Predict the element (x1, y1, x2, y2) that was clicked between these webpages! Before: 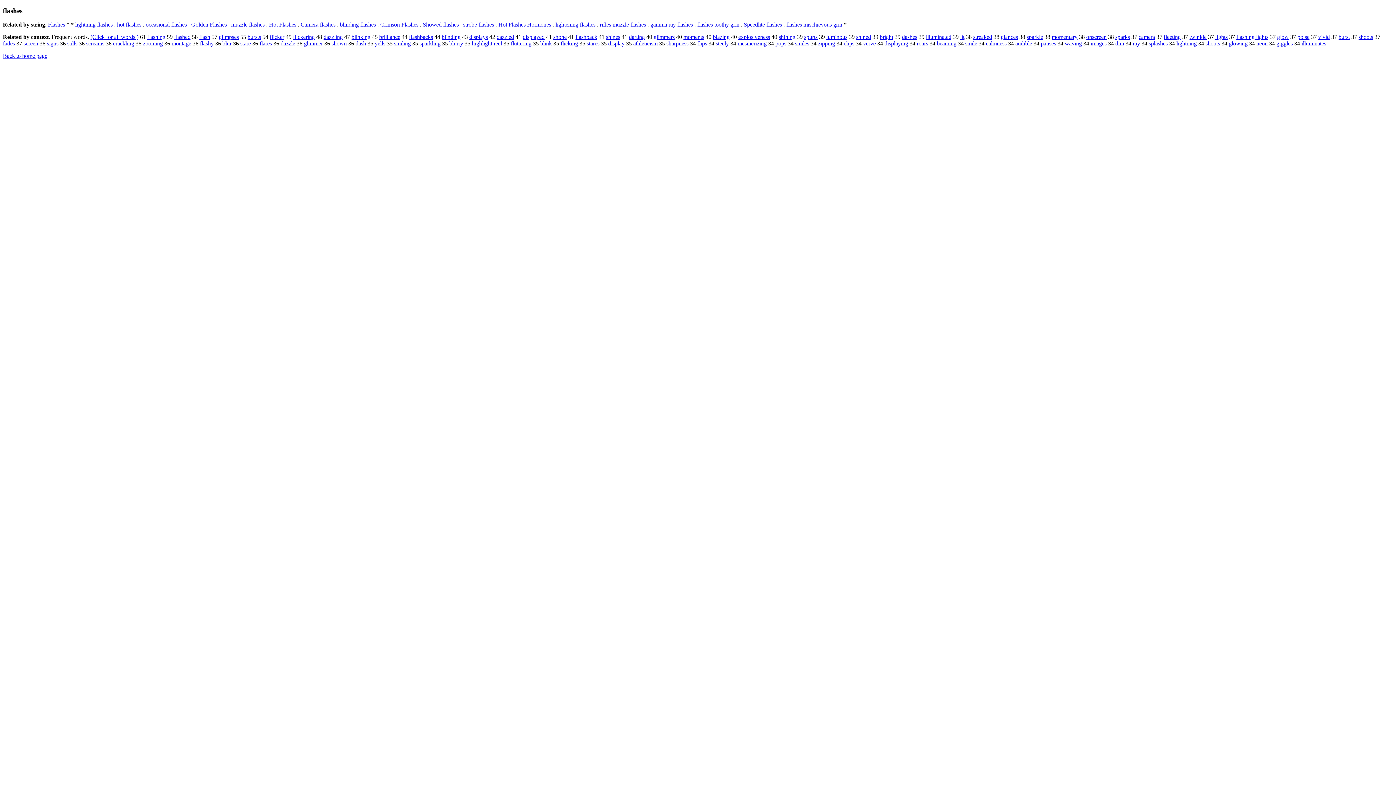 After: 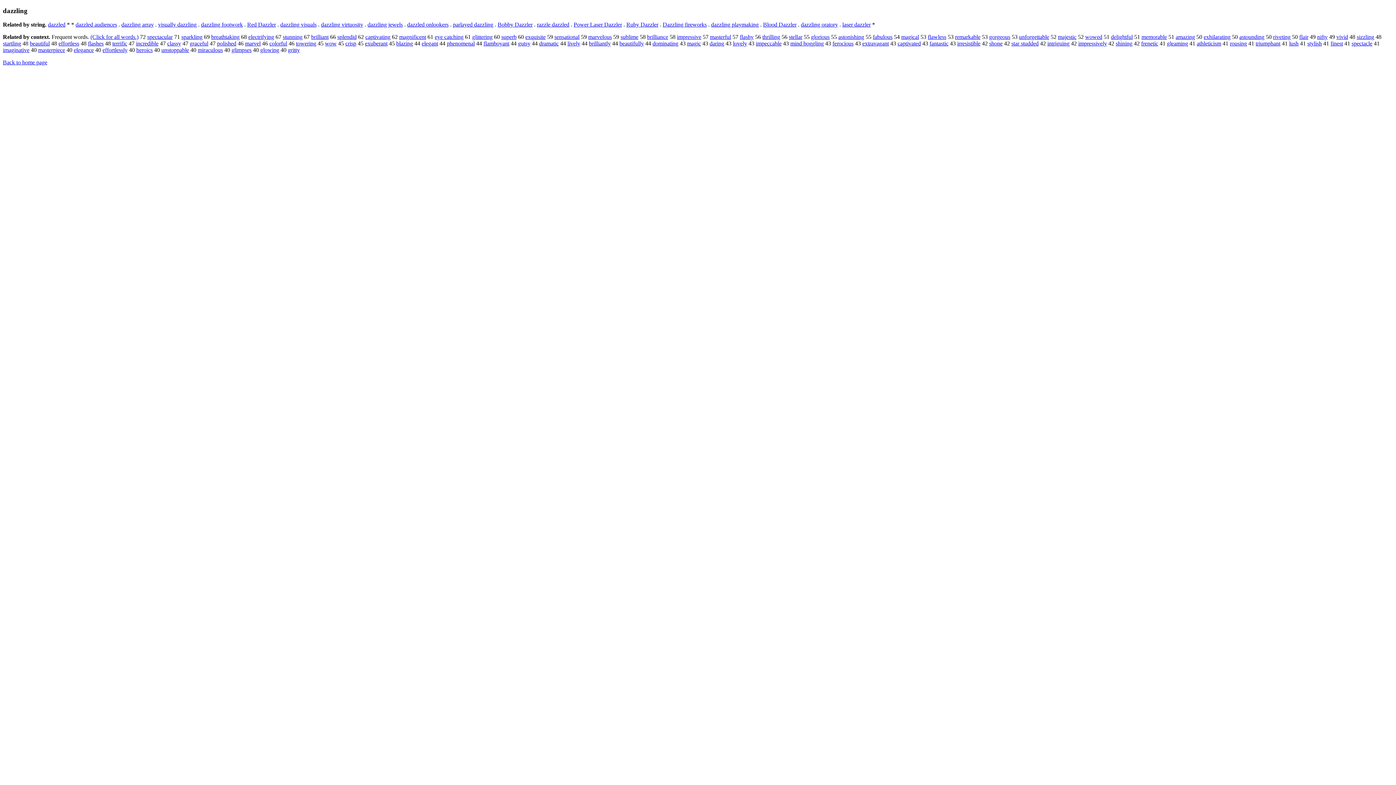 Action: label: dazzling bbox: (323, 33, 342, 40)